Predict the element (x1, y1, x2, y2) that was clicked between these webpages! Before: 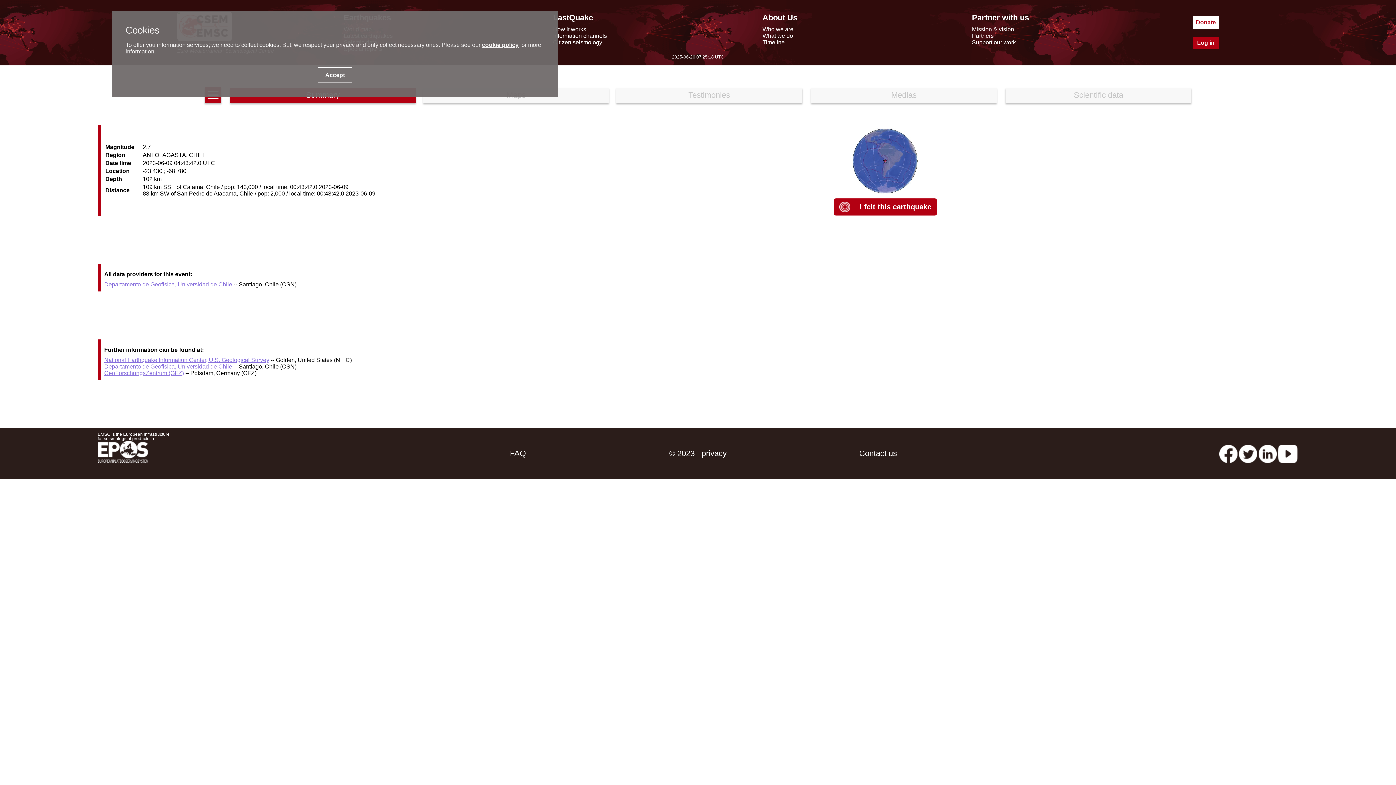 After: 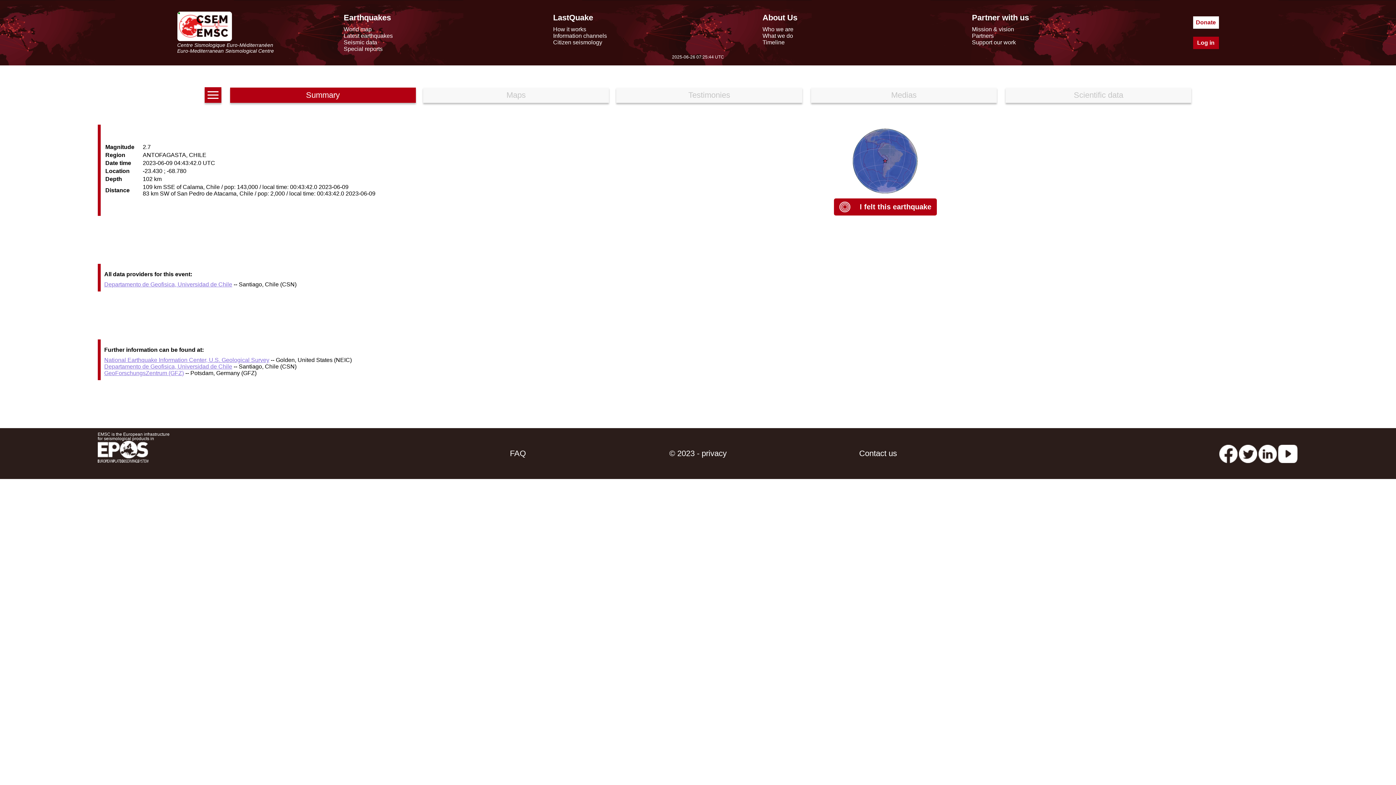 Action: label: Accept bbox: (125, 67, 544, 83)